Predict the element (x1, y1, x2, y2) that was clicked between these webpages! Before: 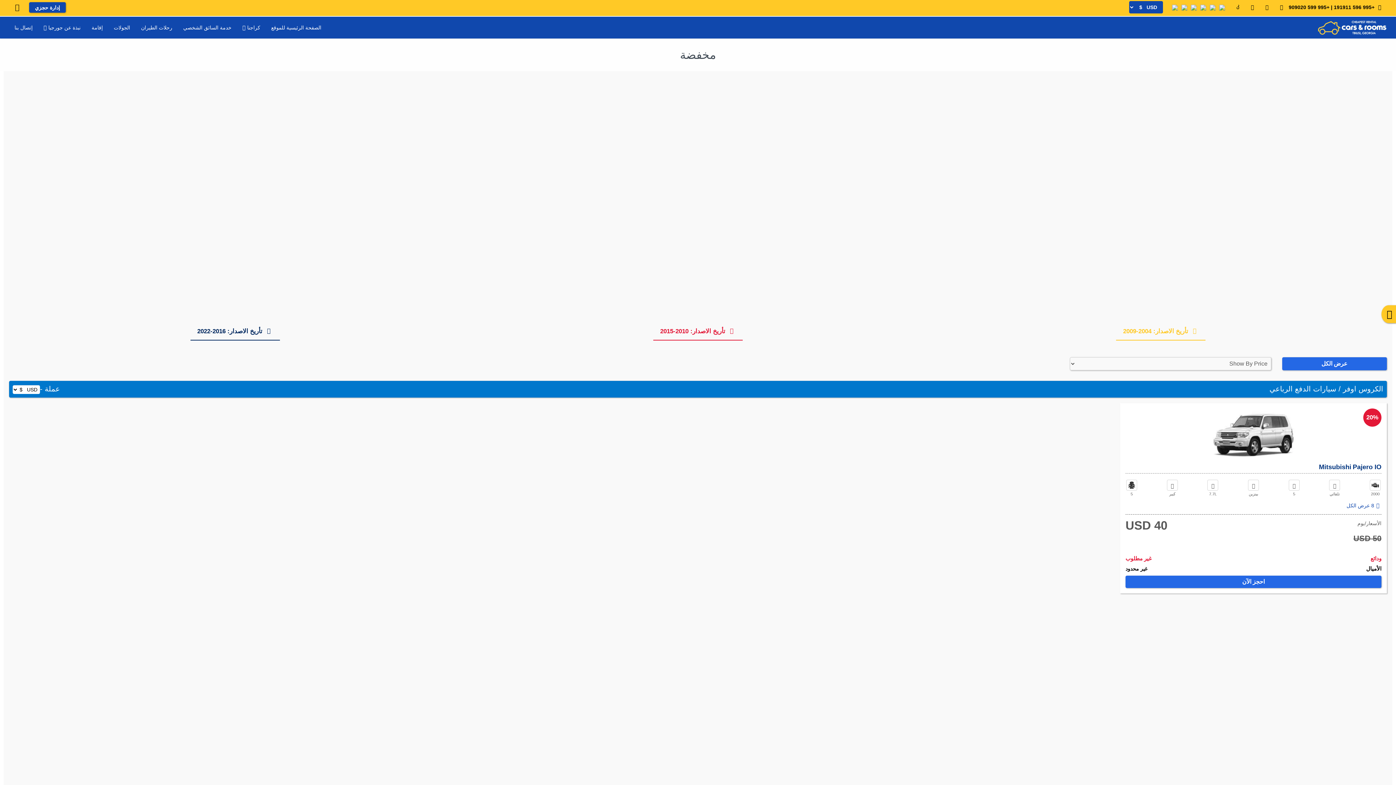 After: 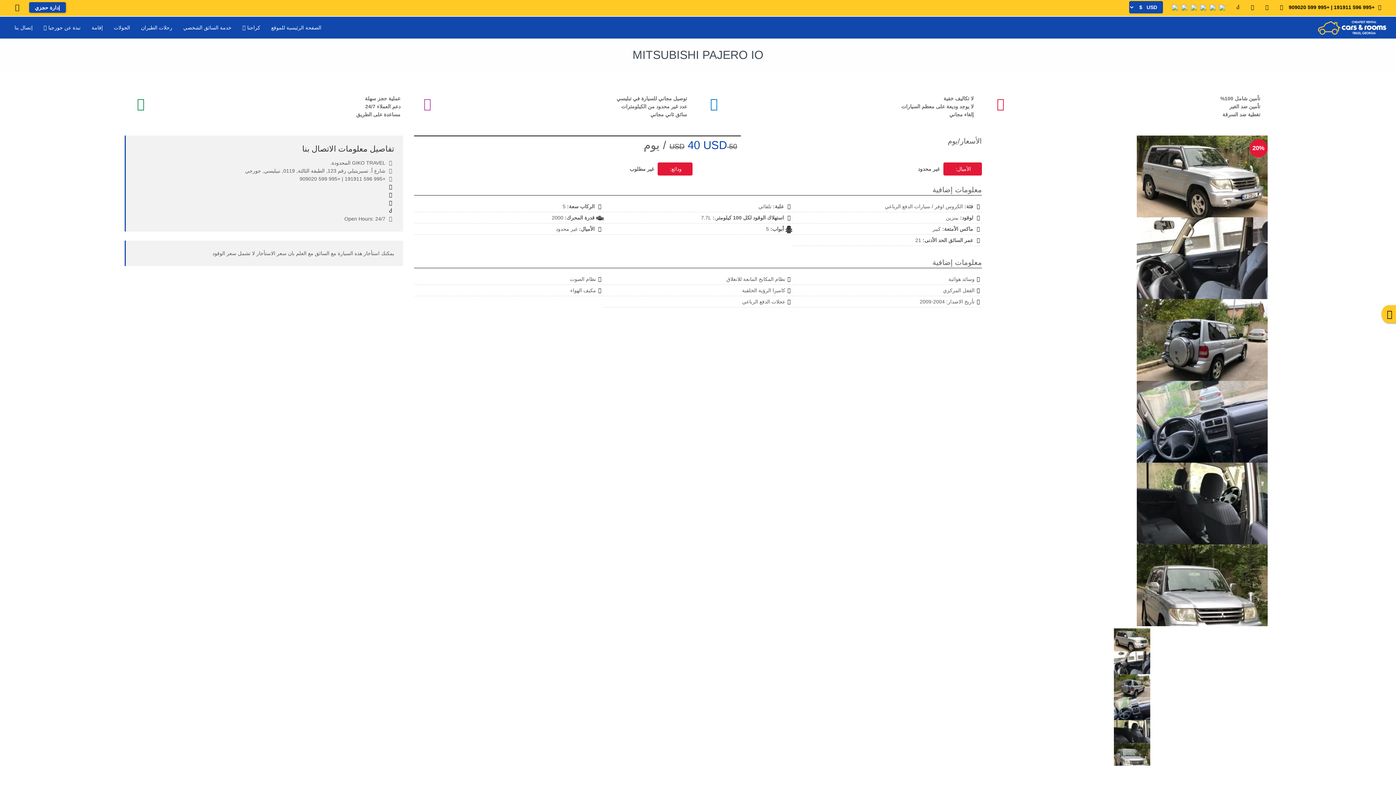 Action: bbox: (1131, 408, 1376, 463)